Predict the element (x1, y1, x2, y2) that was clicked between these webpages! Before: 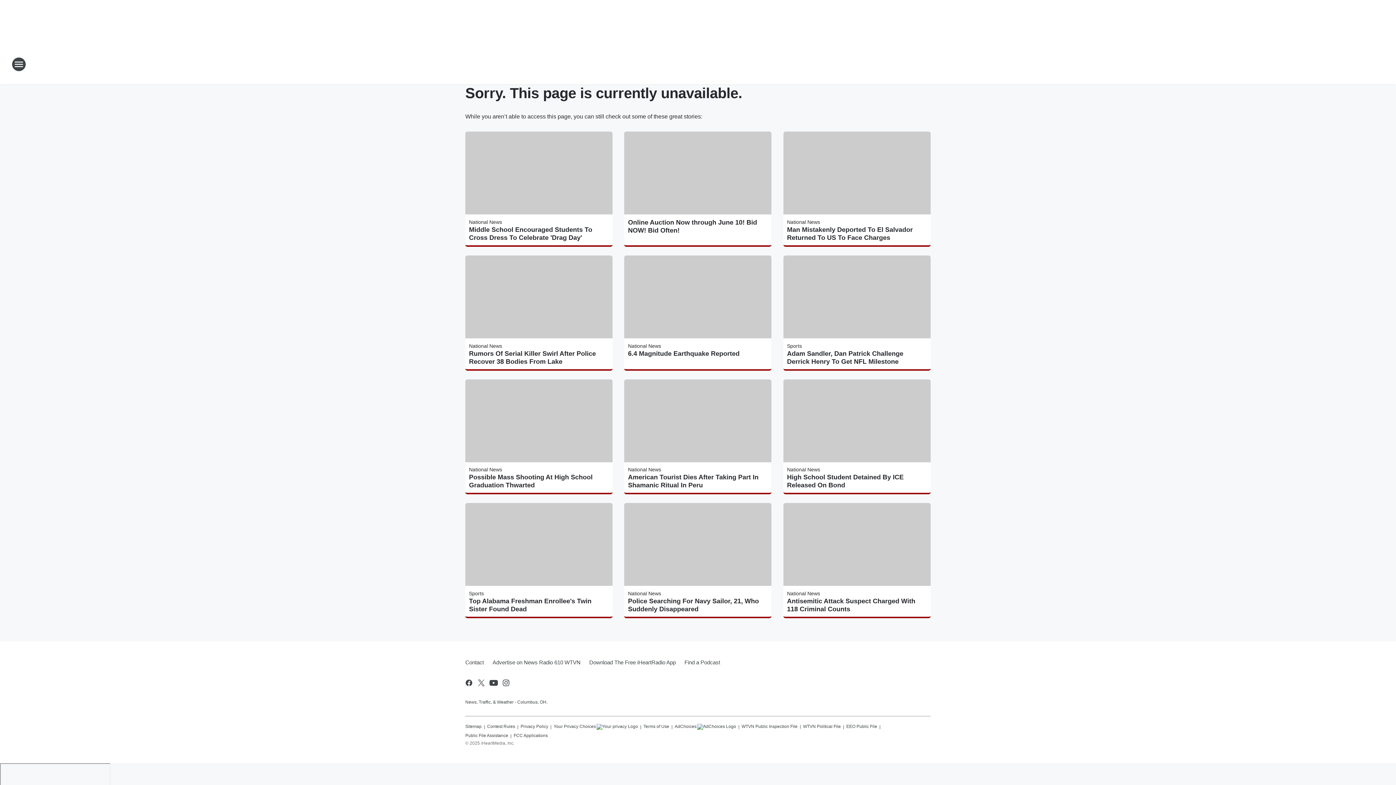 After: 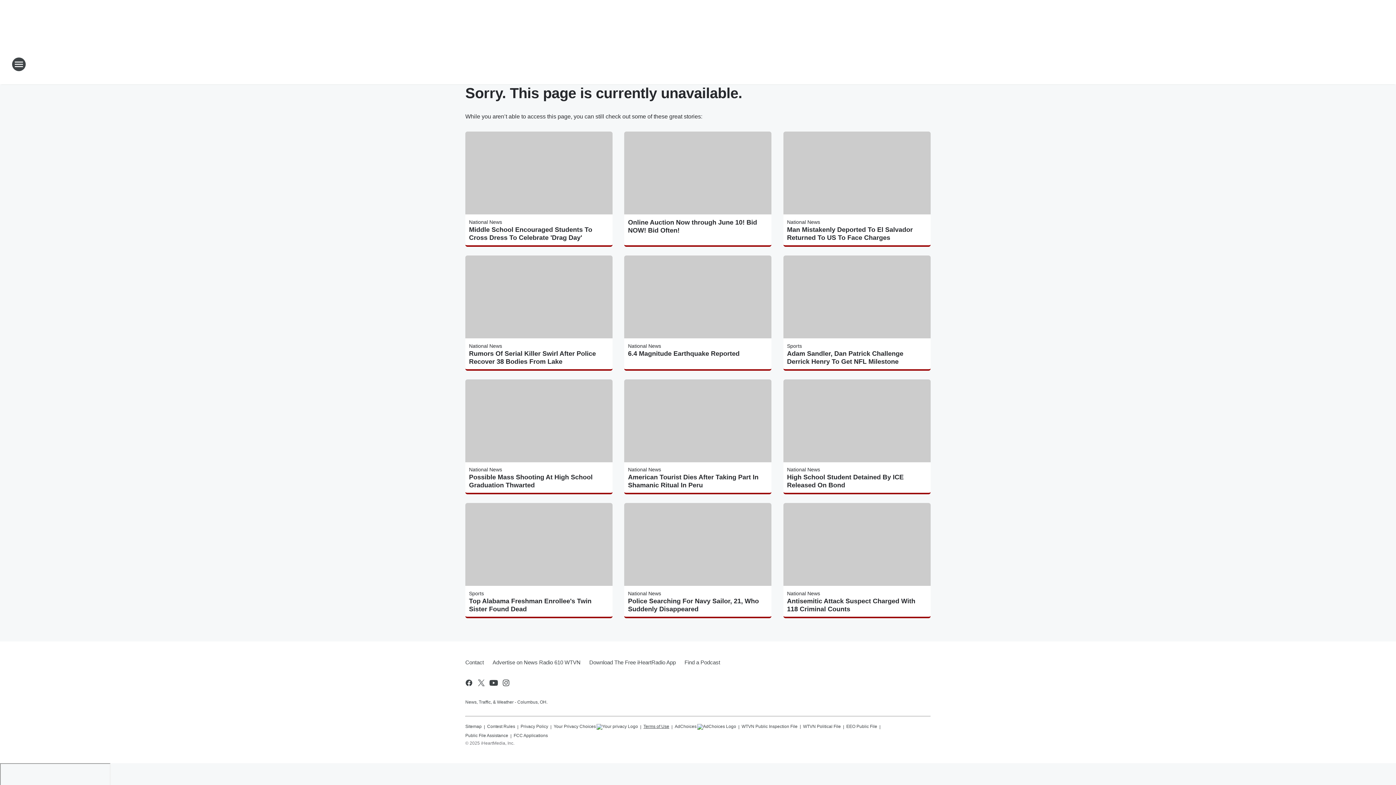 Action: bbox: (643, 721, 669, 730) label: Terms of Use